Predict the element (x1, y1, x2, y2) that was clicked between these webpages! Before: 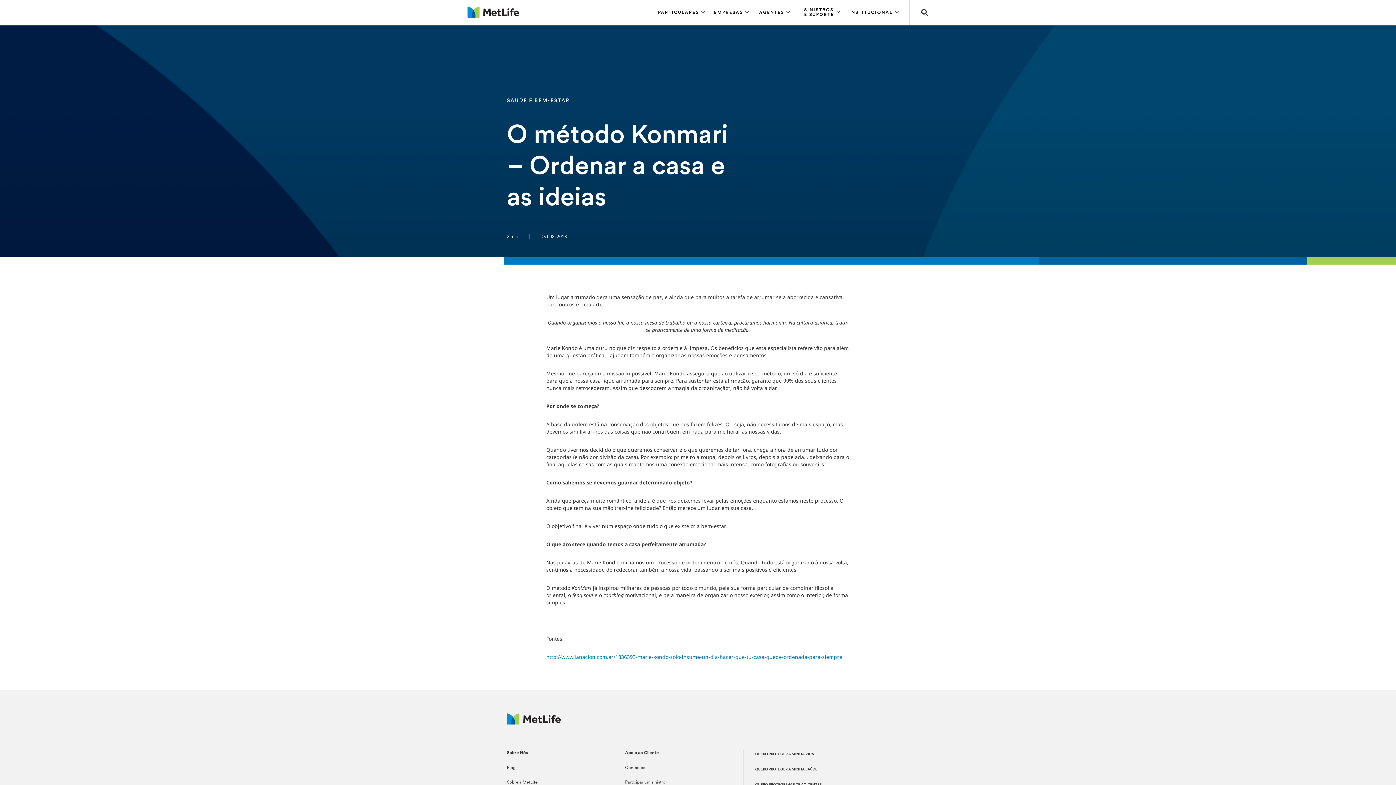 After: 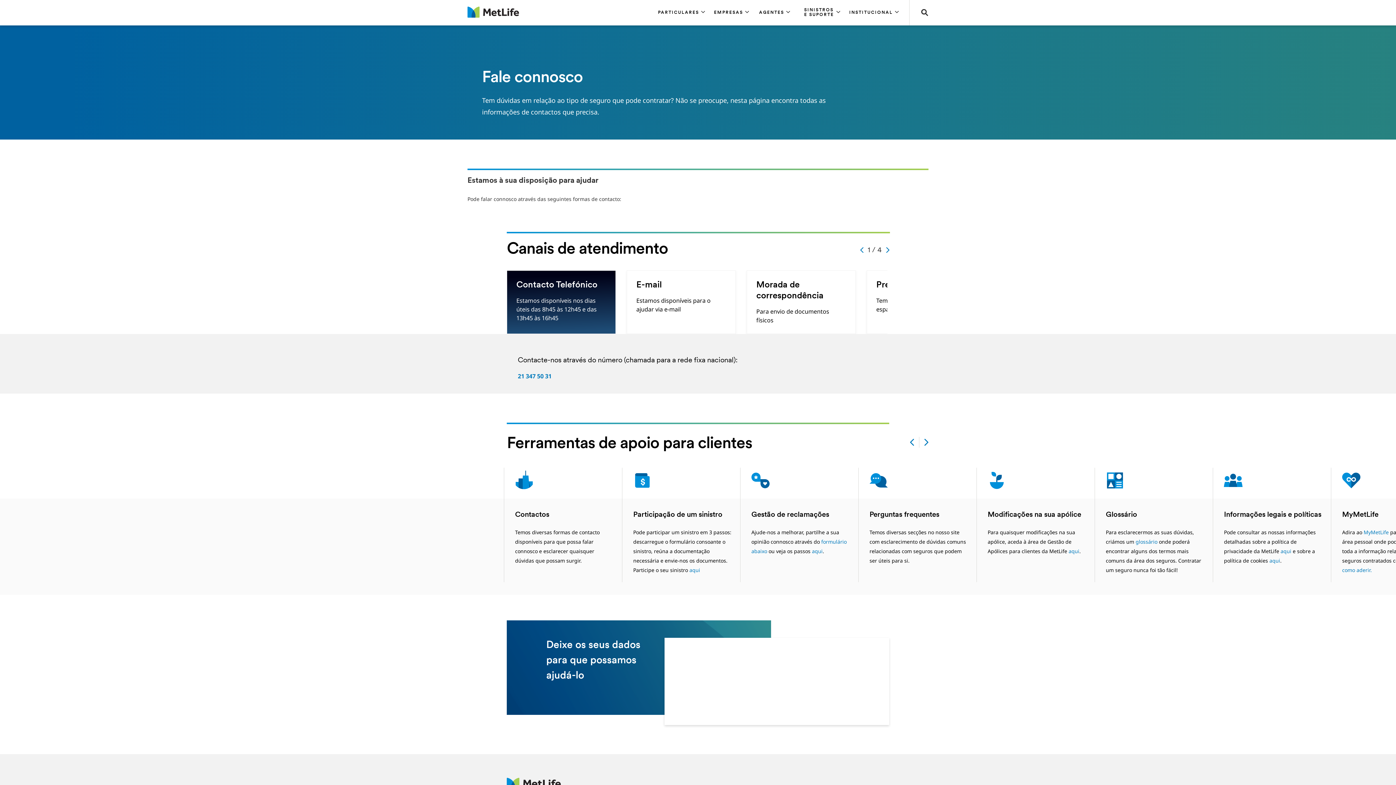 Action: label: Contactos bbox: (625, 766, 645, 770)